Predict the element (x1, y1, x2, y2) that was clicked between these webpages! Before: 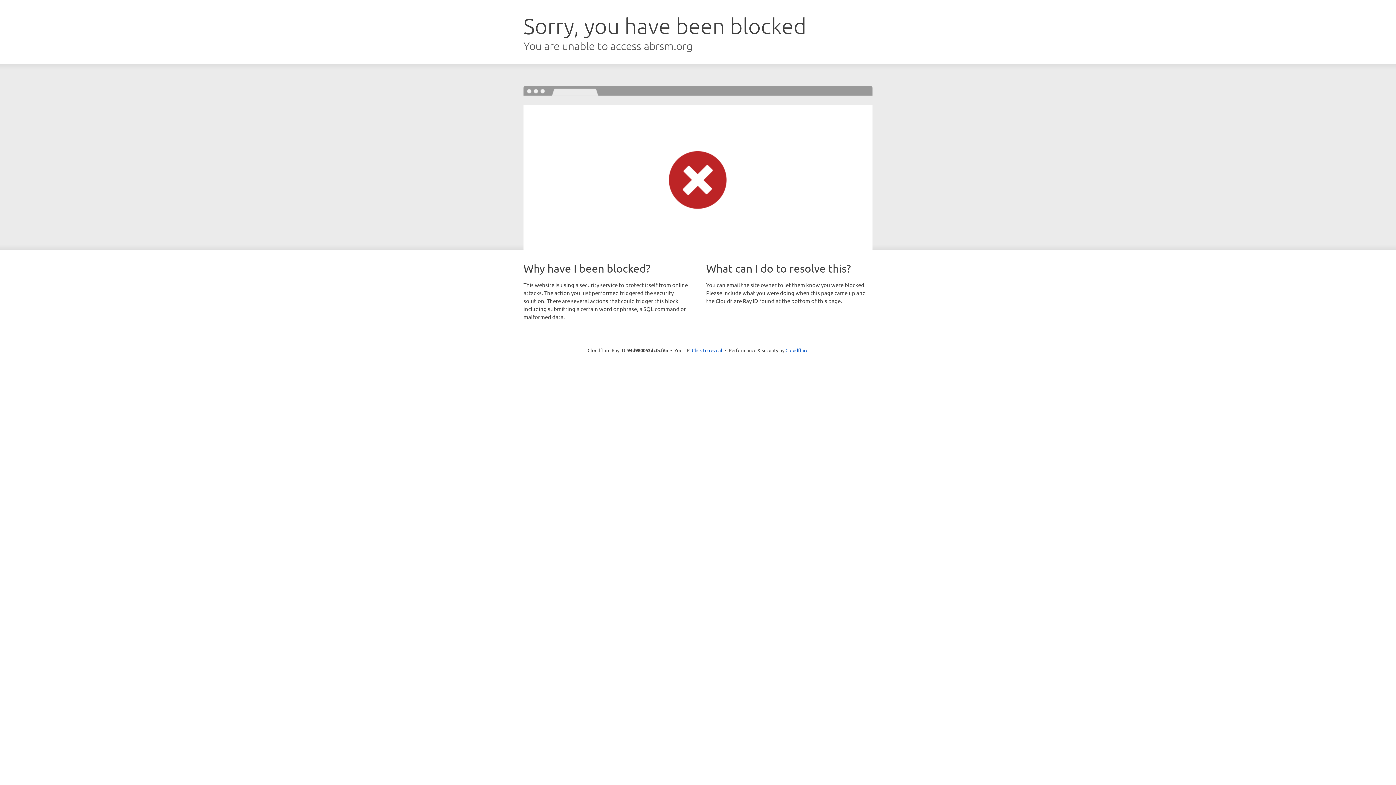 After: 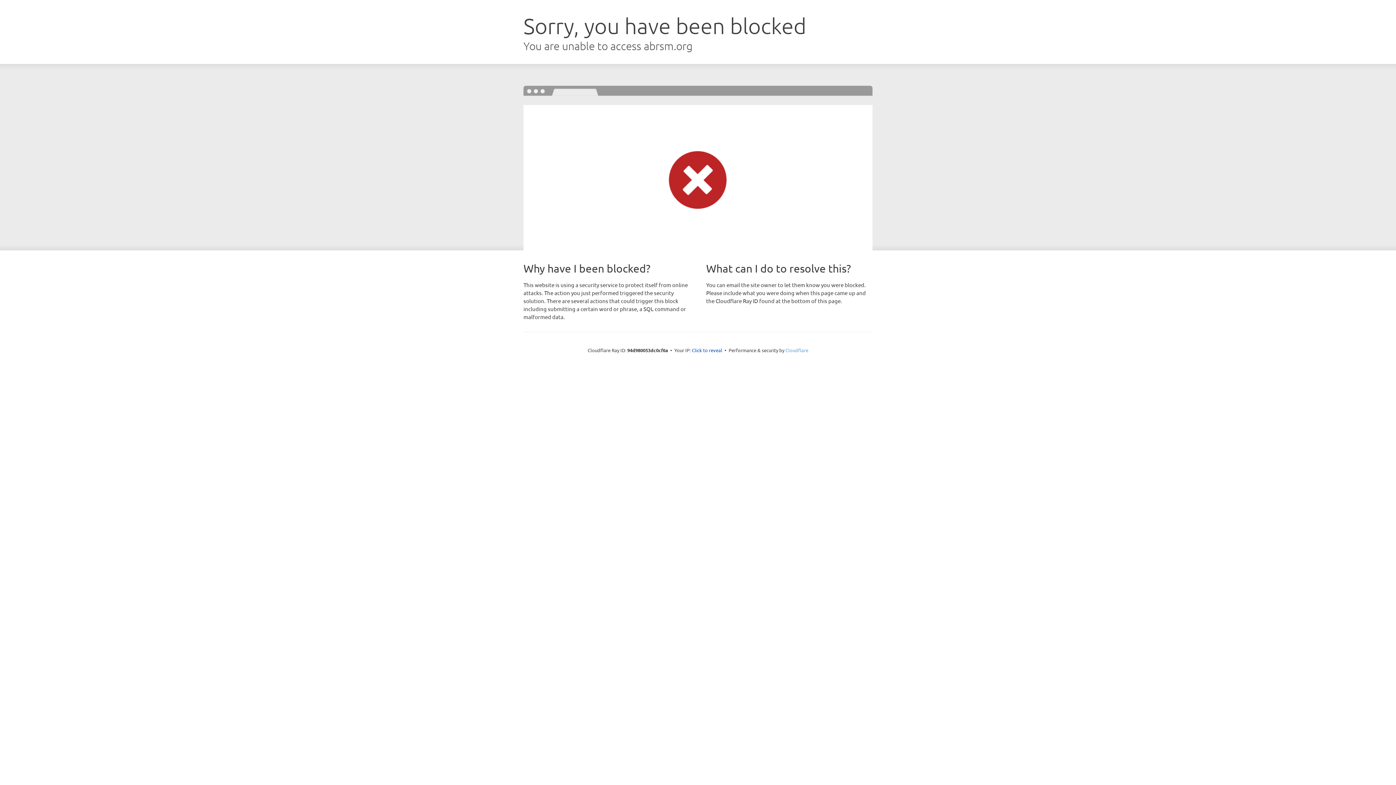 Action: label: Cloudflare bbox: (785, 347, 808, 353)